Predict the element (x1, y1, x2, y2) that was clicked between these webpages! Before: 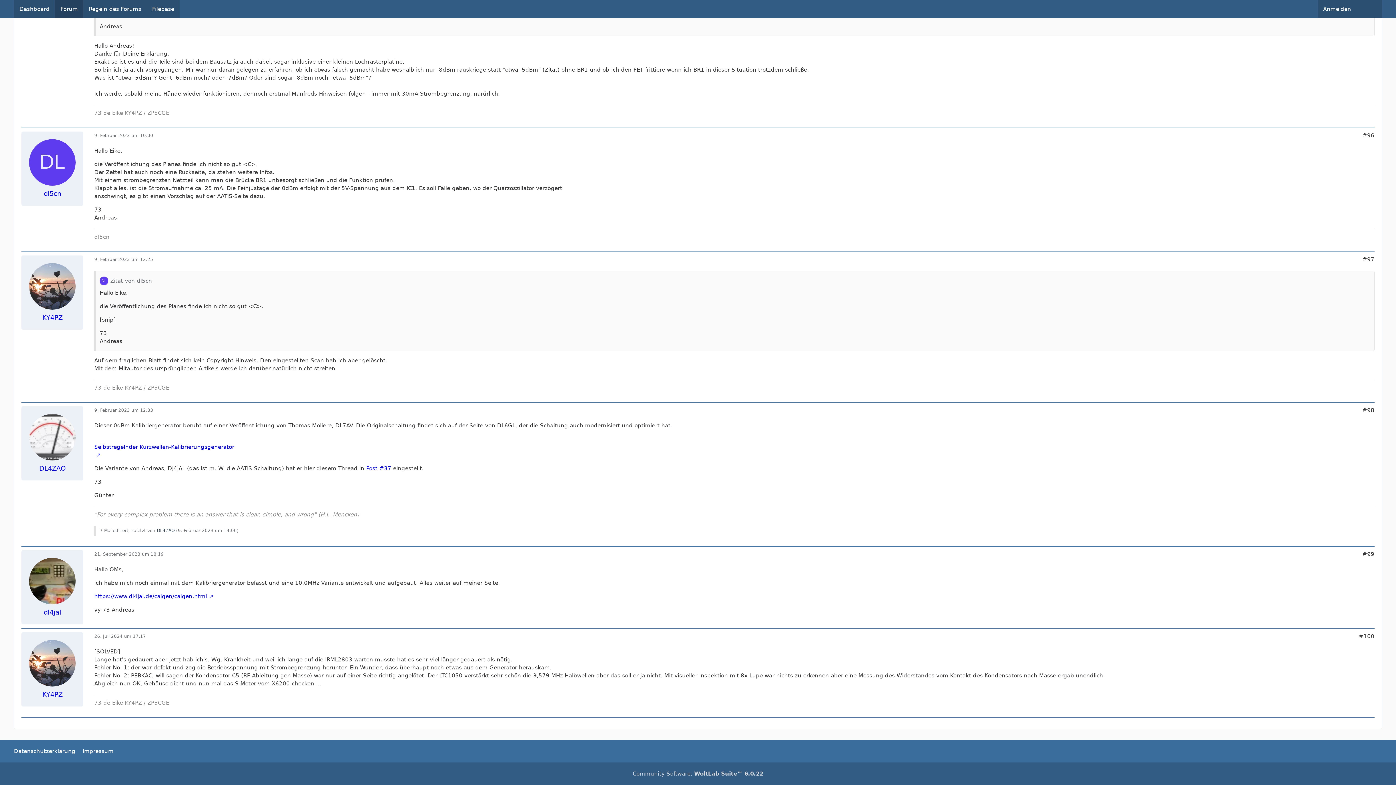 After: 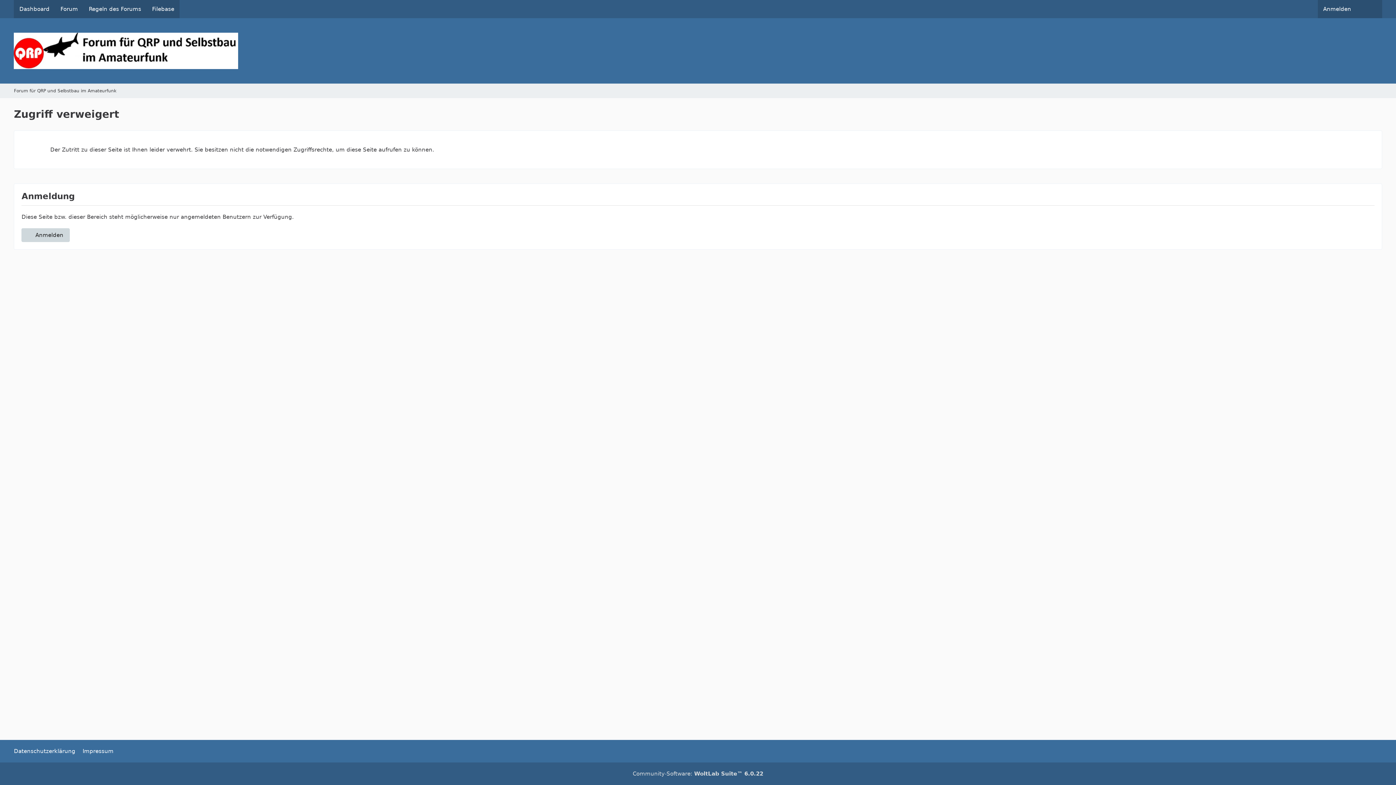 Action: bbox: (29, 414, 75, 460)